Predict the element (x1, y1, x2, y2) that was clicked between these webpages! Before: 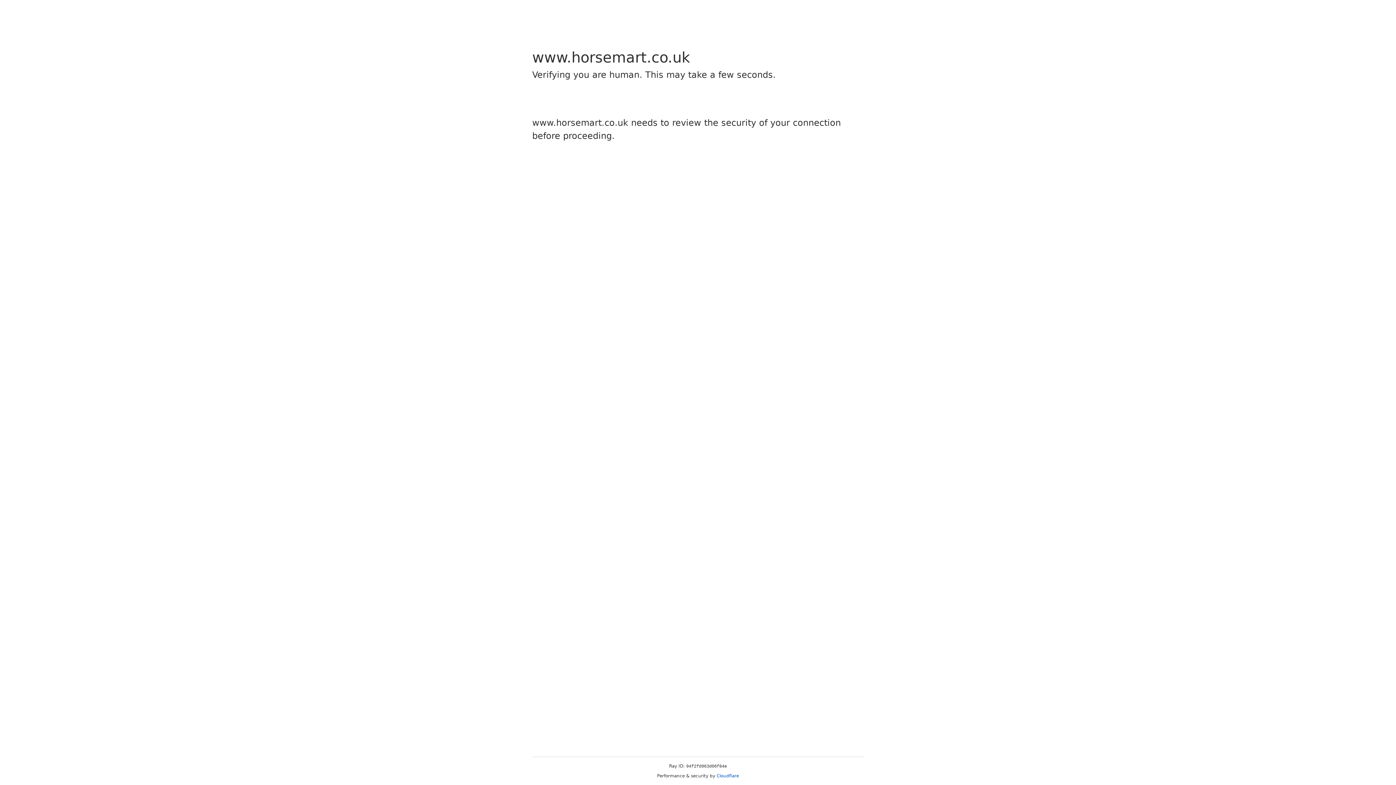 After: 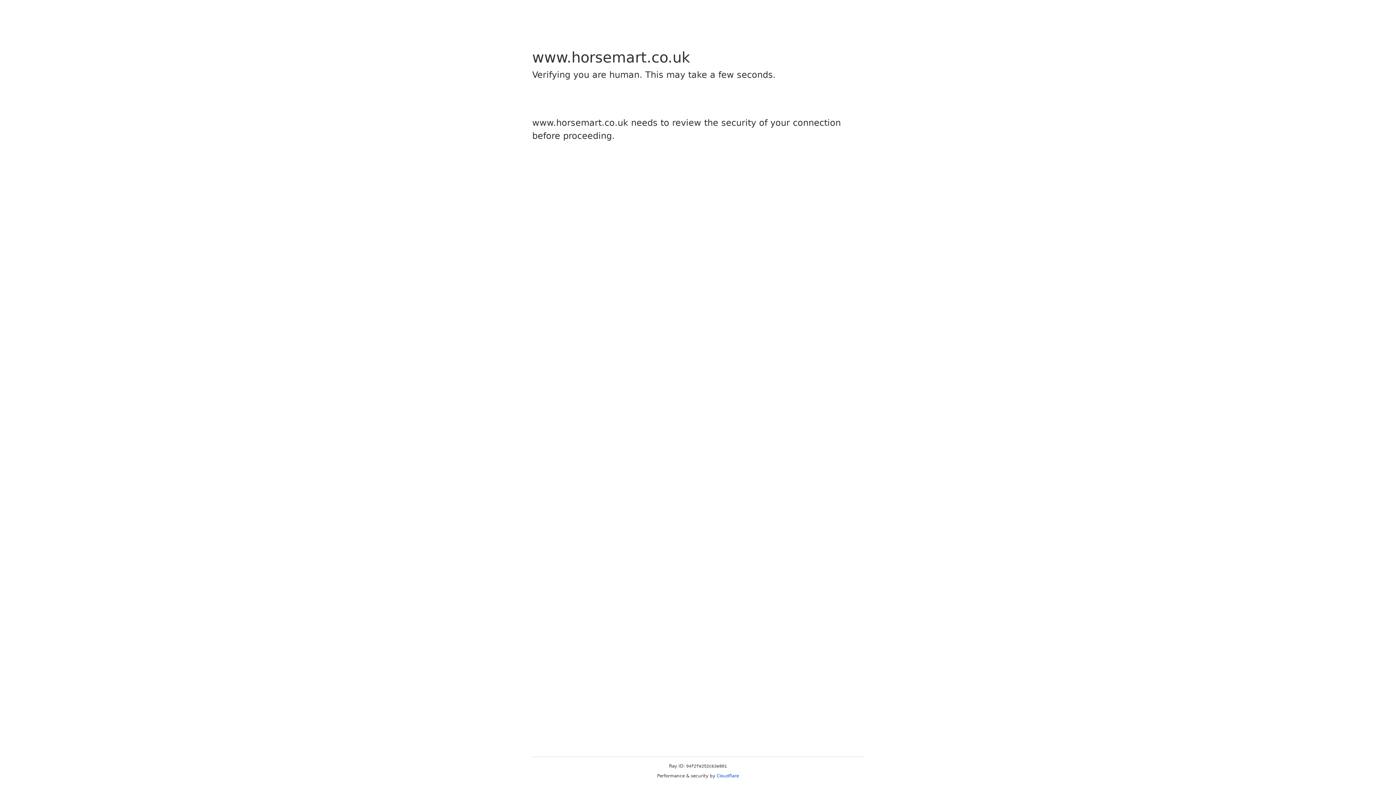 Action: label: Cloudflare bbox: (716, 773, 739, 778)